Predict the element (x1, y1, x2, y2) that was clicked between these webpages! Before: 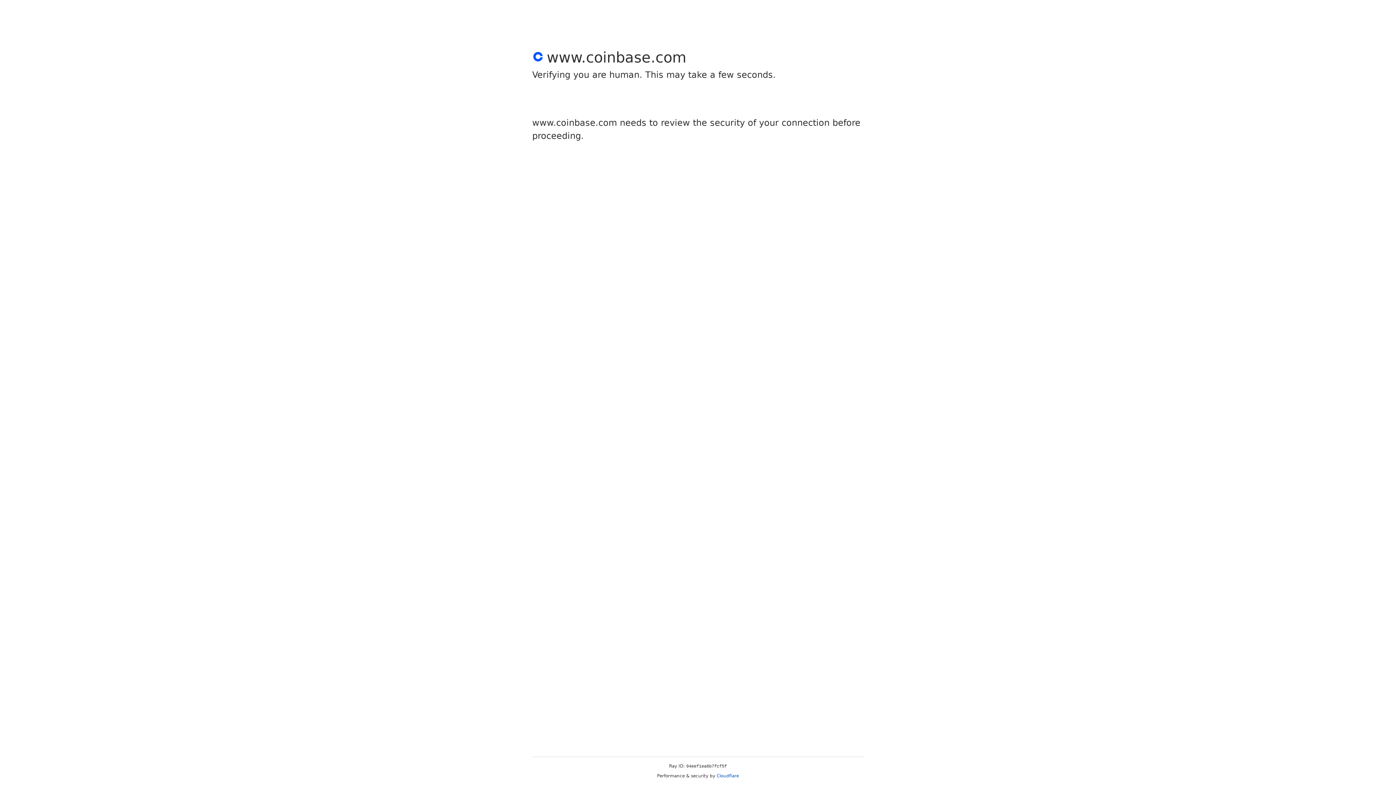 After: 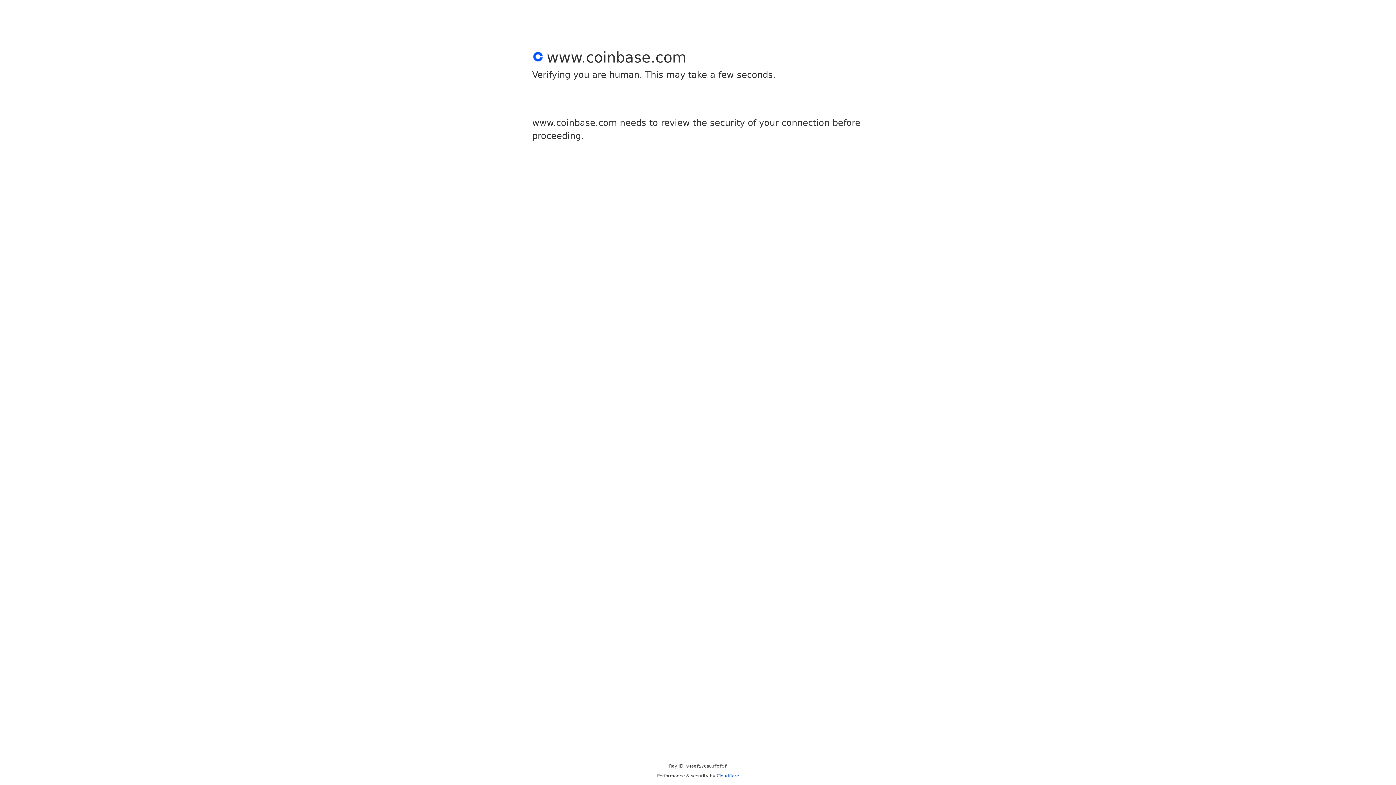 Action: bbox: (716, 773, 739, 778) label: Cloudflare